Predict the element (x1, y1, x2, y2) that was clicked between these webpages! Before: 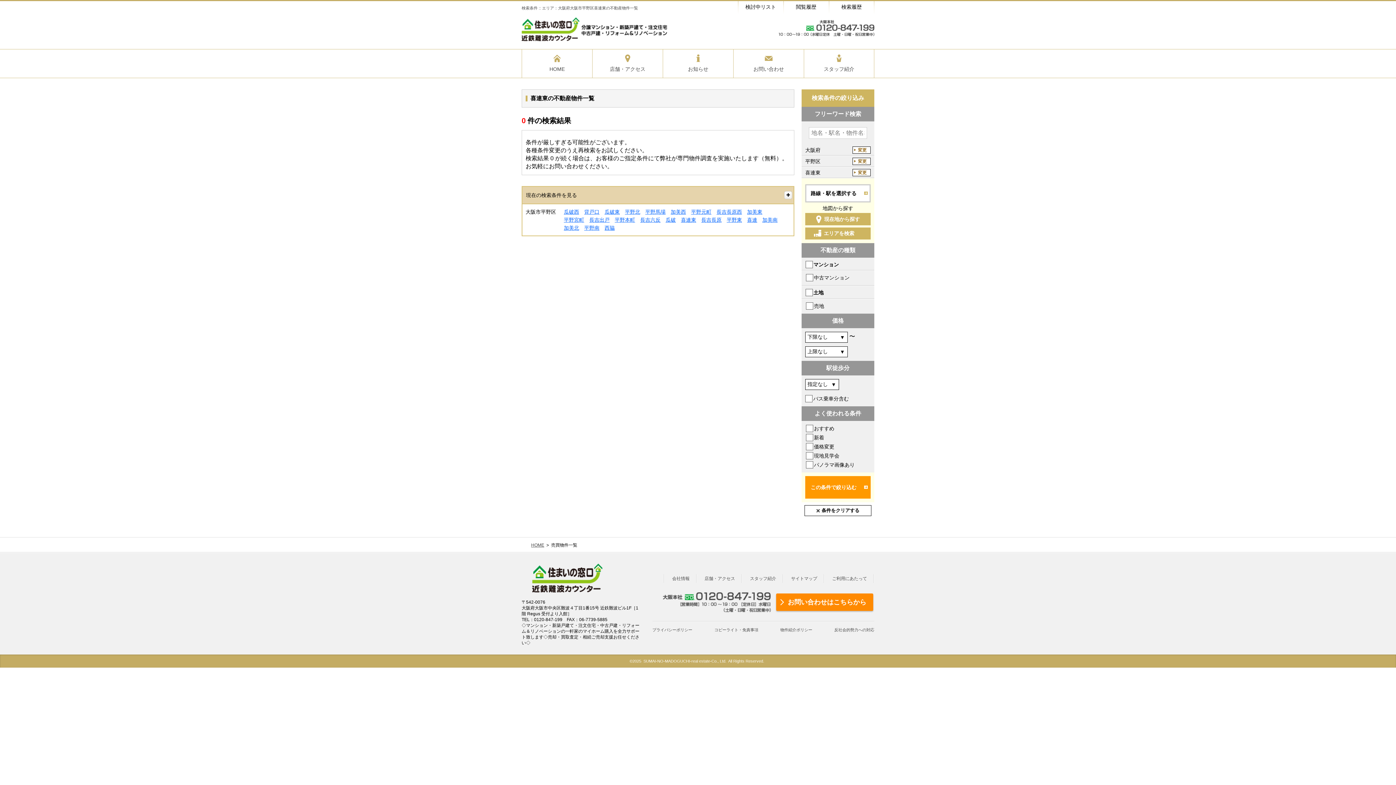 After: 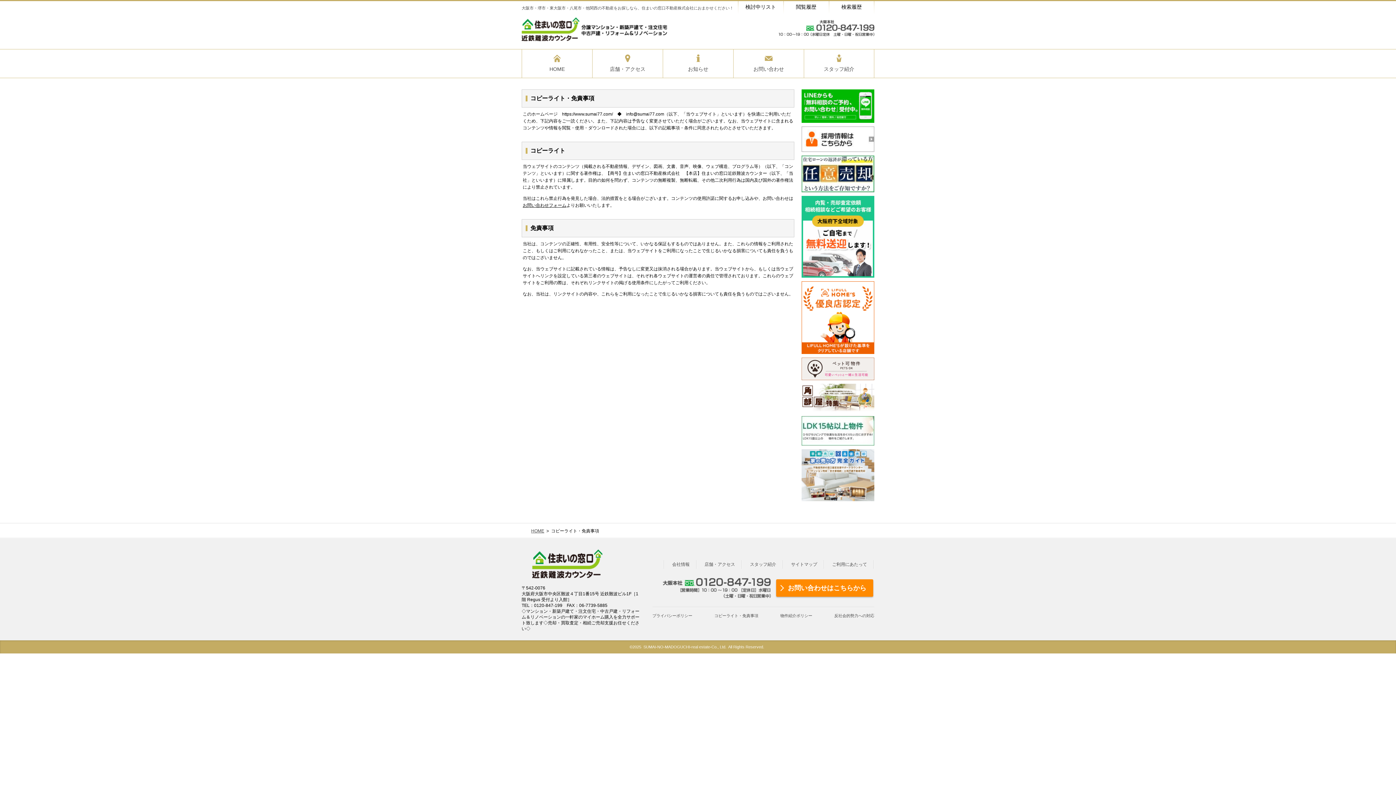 Action: bbox: (714, 627, 758, 632) label: コピーライト・免責事項